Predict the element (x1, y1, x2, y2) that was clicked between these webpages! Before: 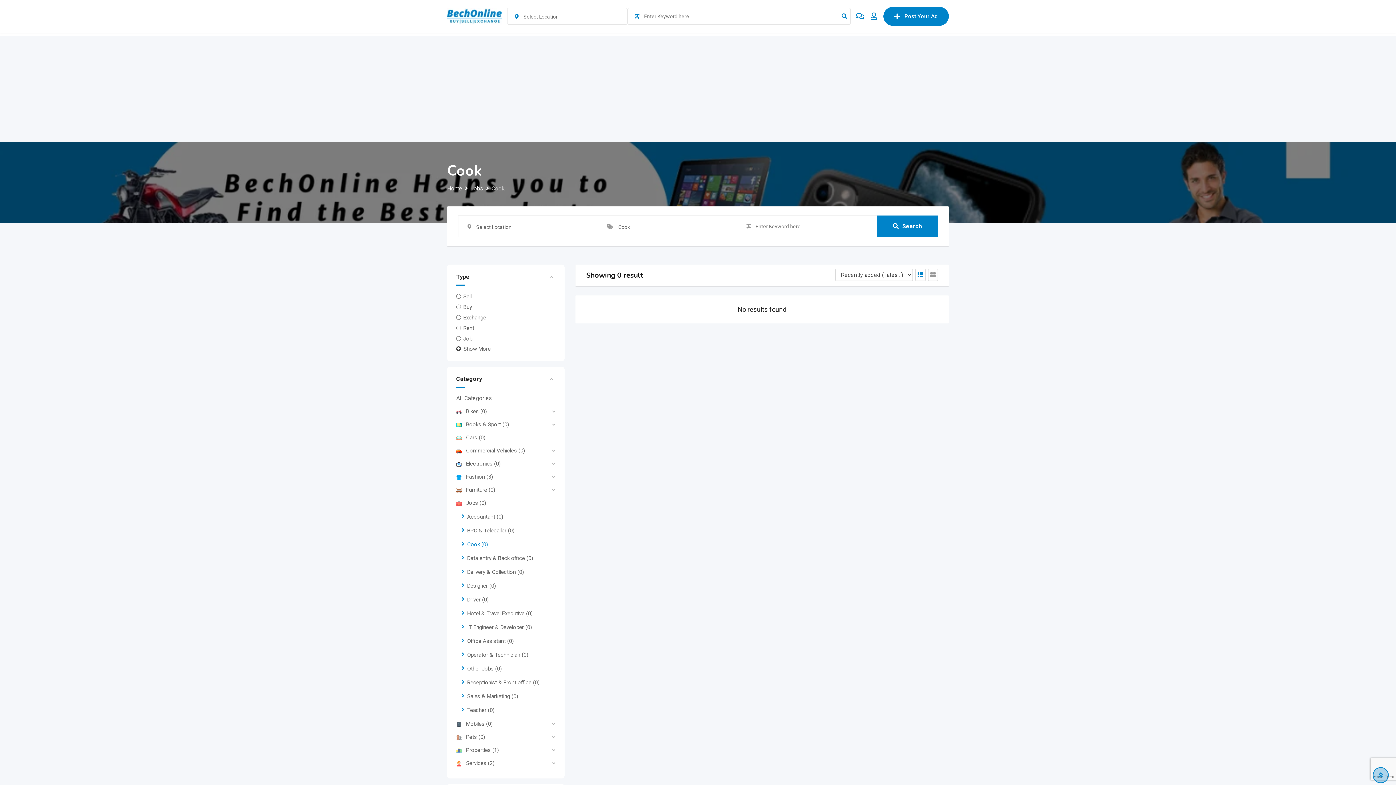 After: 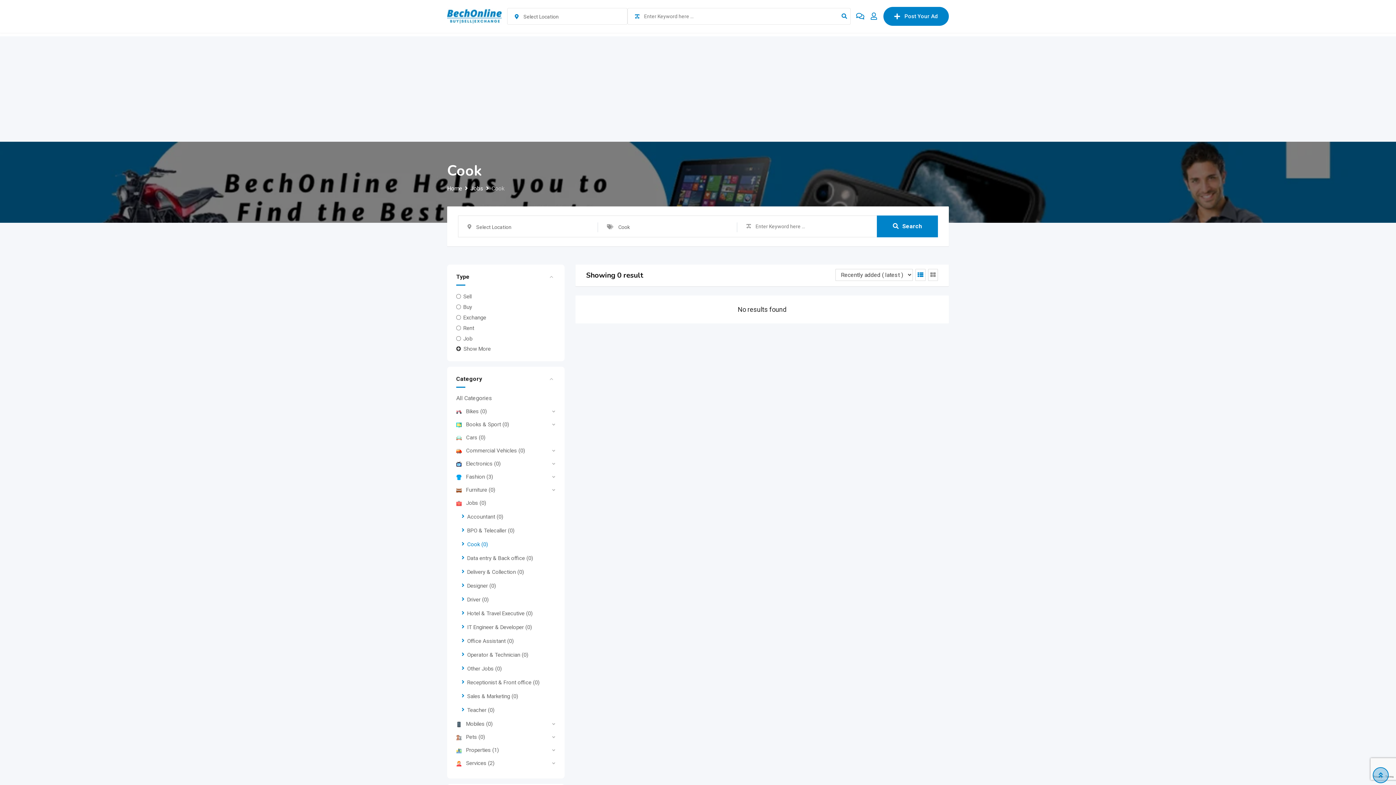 Action: label: Search bbox: (877, 215, 938, 237)